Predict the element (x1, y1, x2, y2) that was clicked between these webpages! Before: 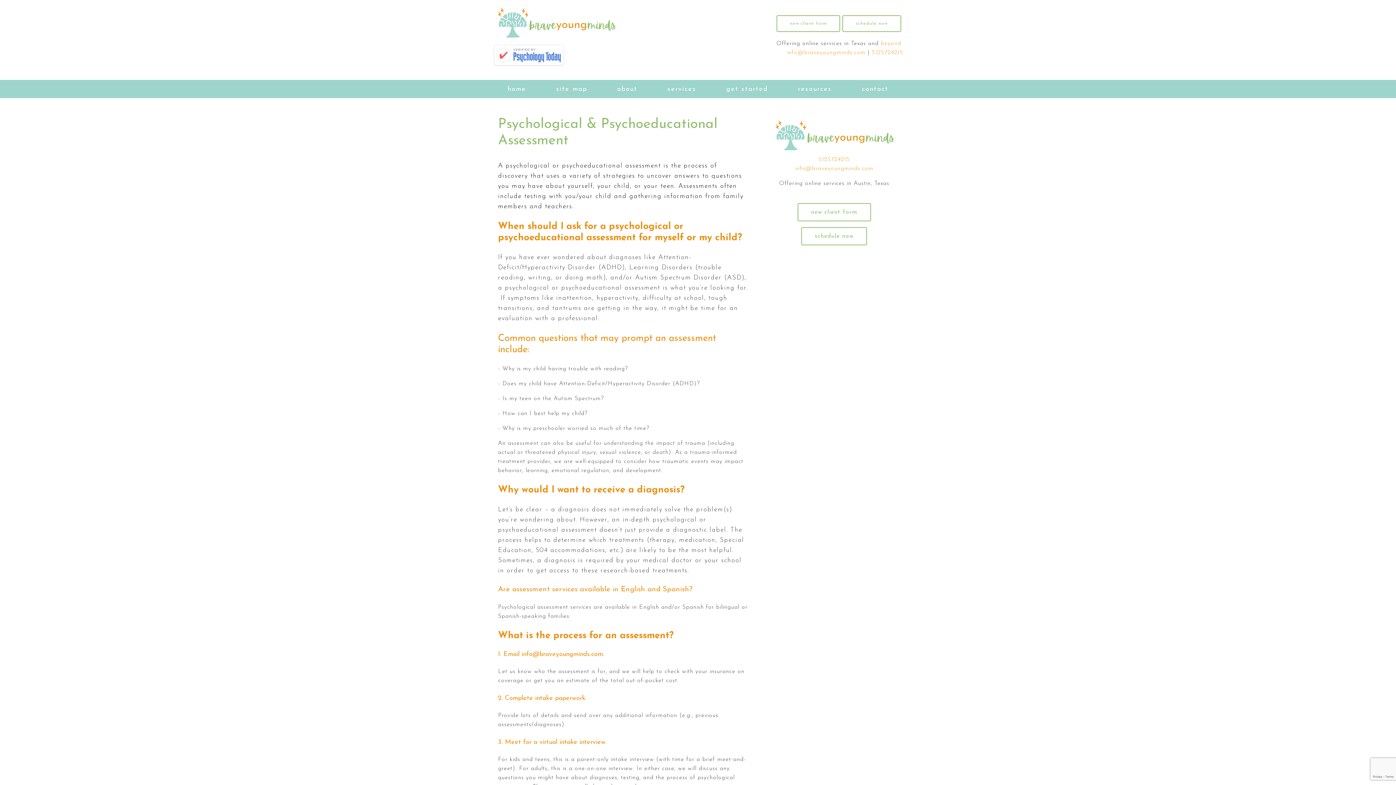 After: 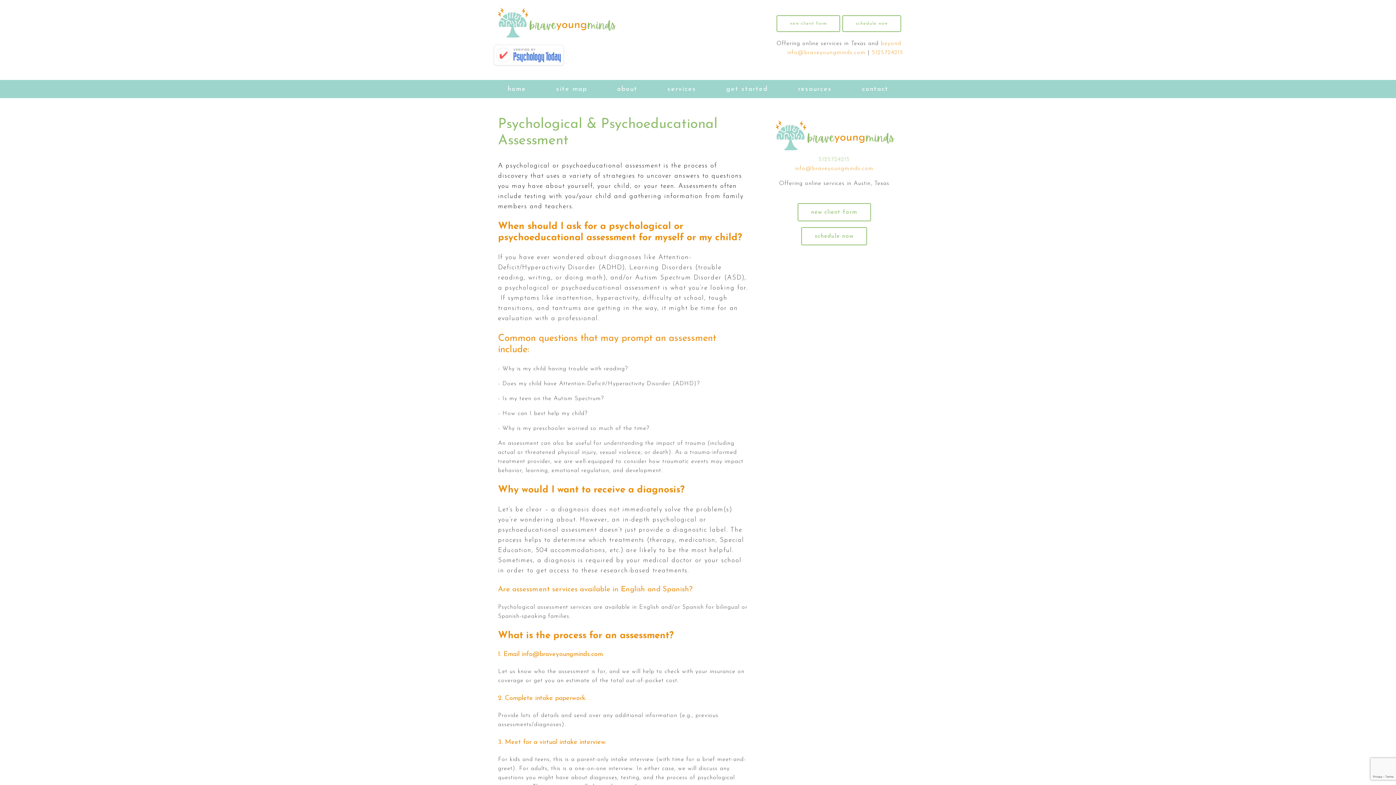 Action: bbox: (818, 156, 850, 162) label: 5125724215